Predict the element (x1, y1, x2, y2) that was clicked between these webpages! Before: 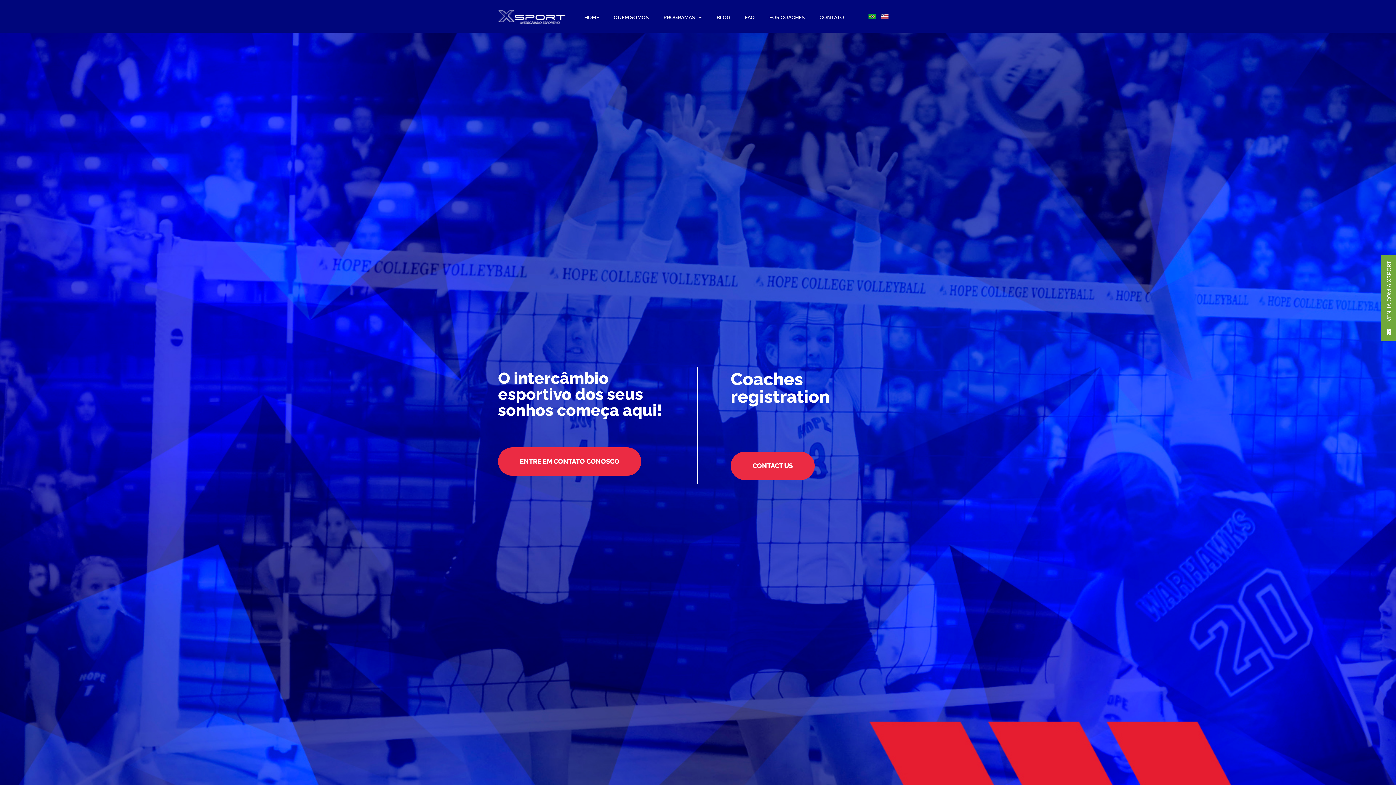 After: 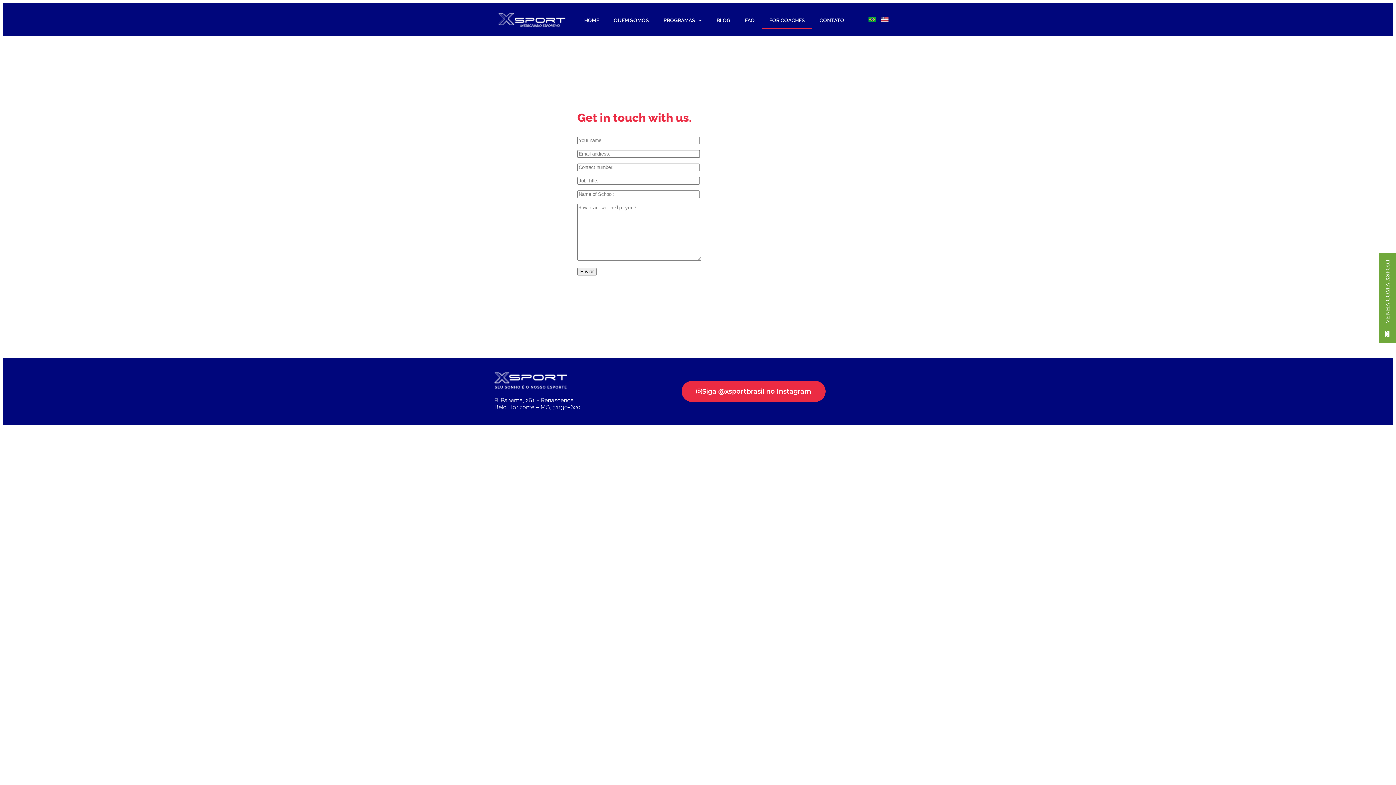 Action: bbox: (730, 452, 814, 480) label: CONTACT US